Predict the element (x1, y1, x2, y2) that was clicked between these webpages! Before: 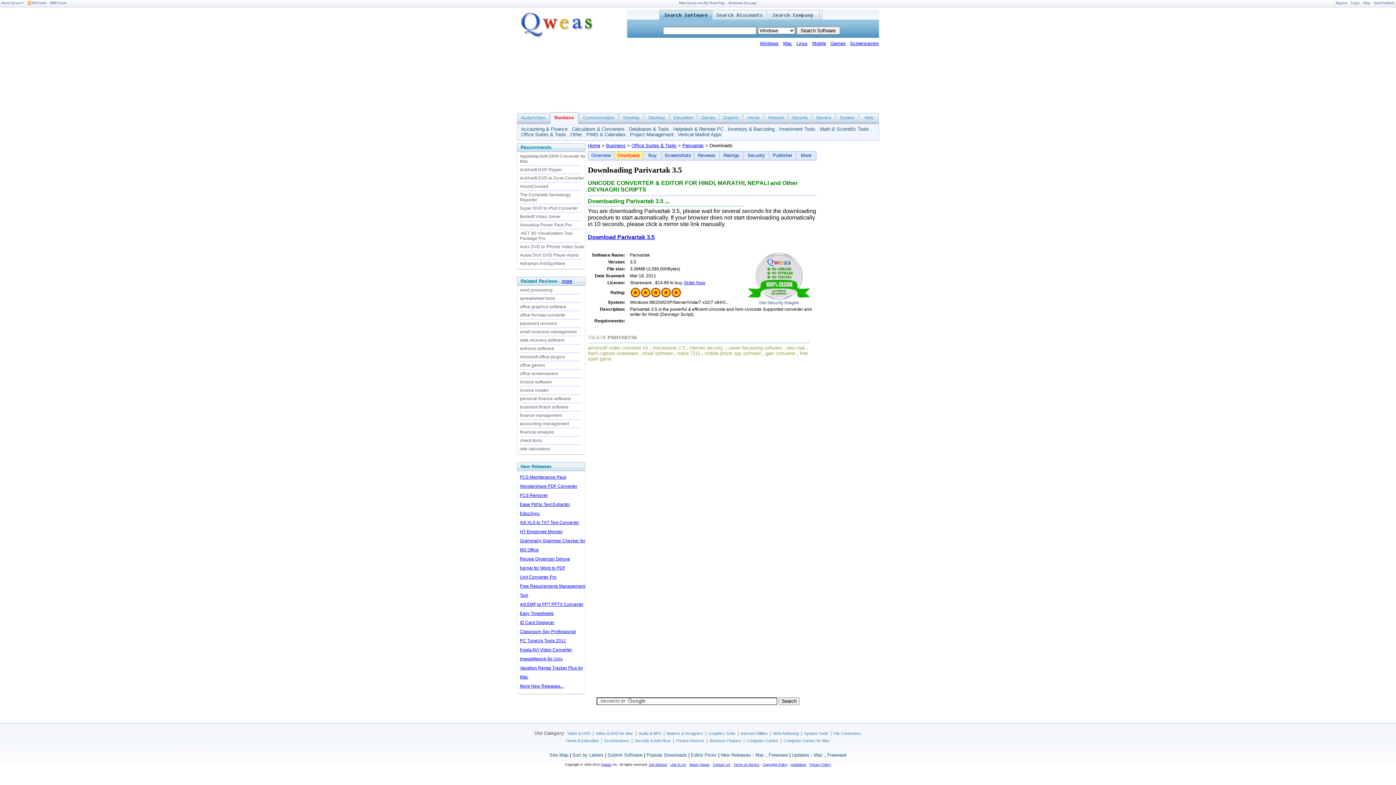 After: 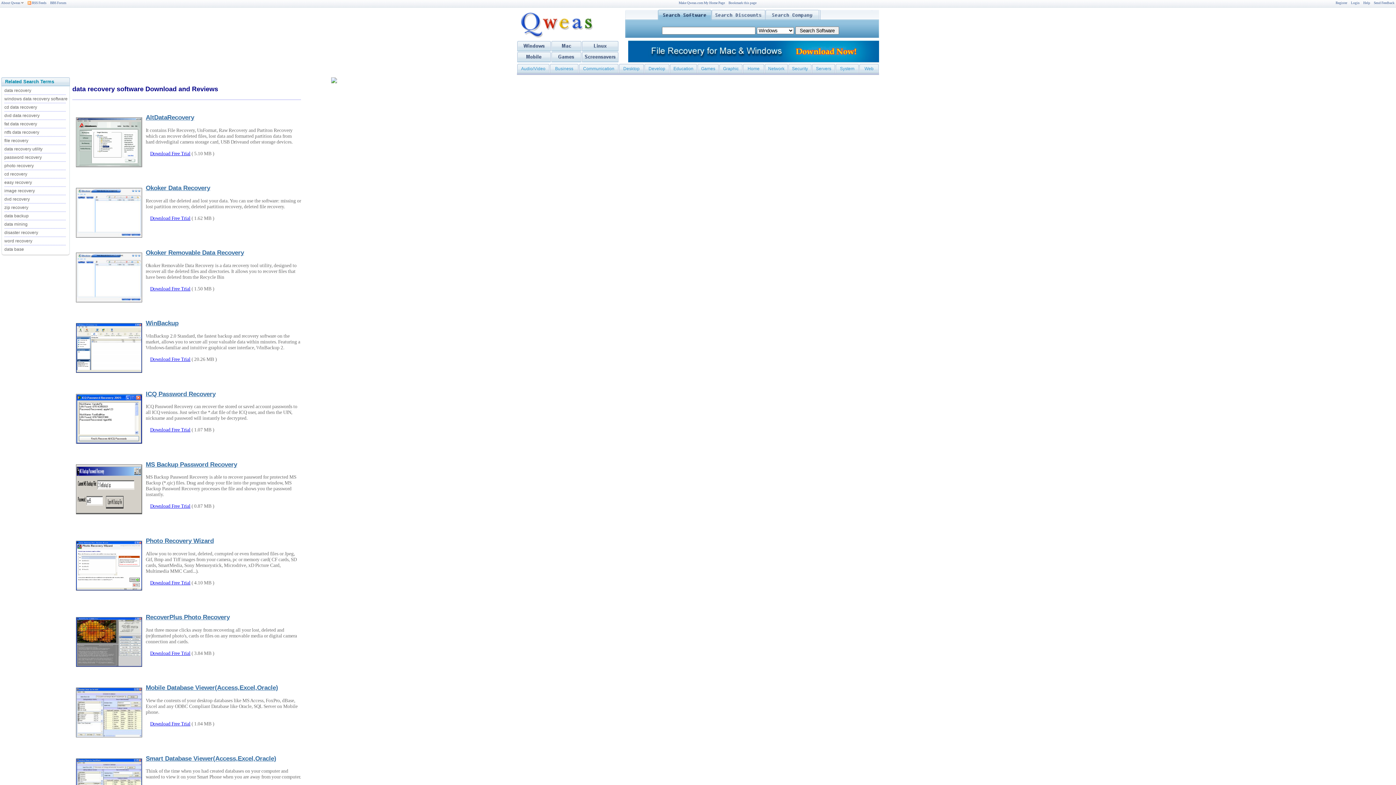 Action: bbox: (520, 337, 564, 342) label: data recovery software